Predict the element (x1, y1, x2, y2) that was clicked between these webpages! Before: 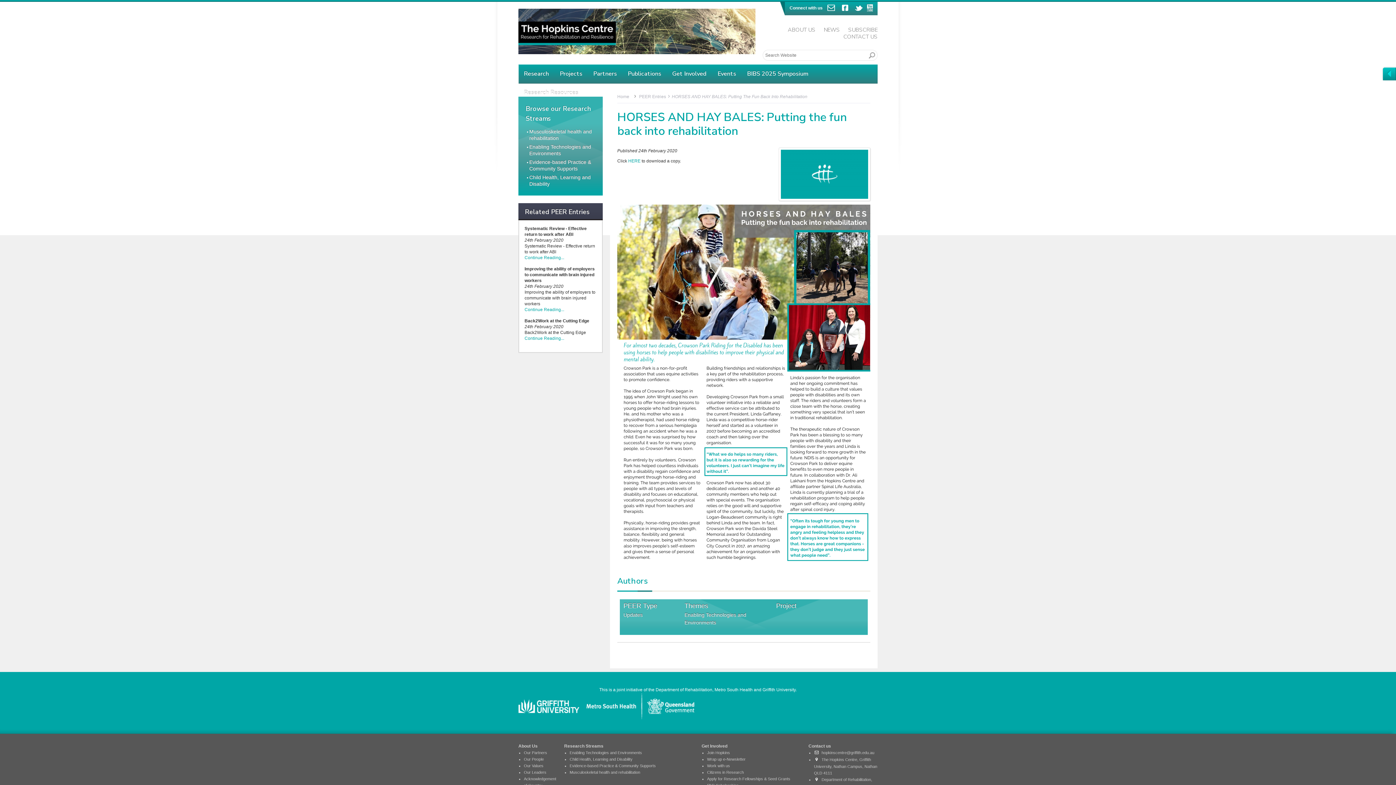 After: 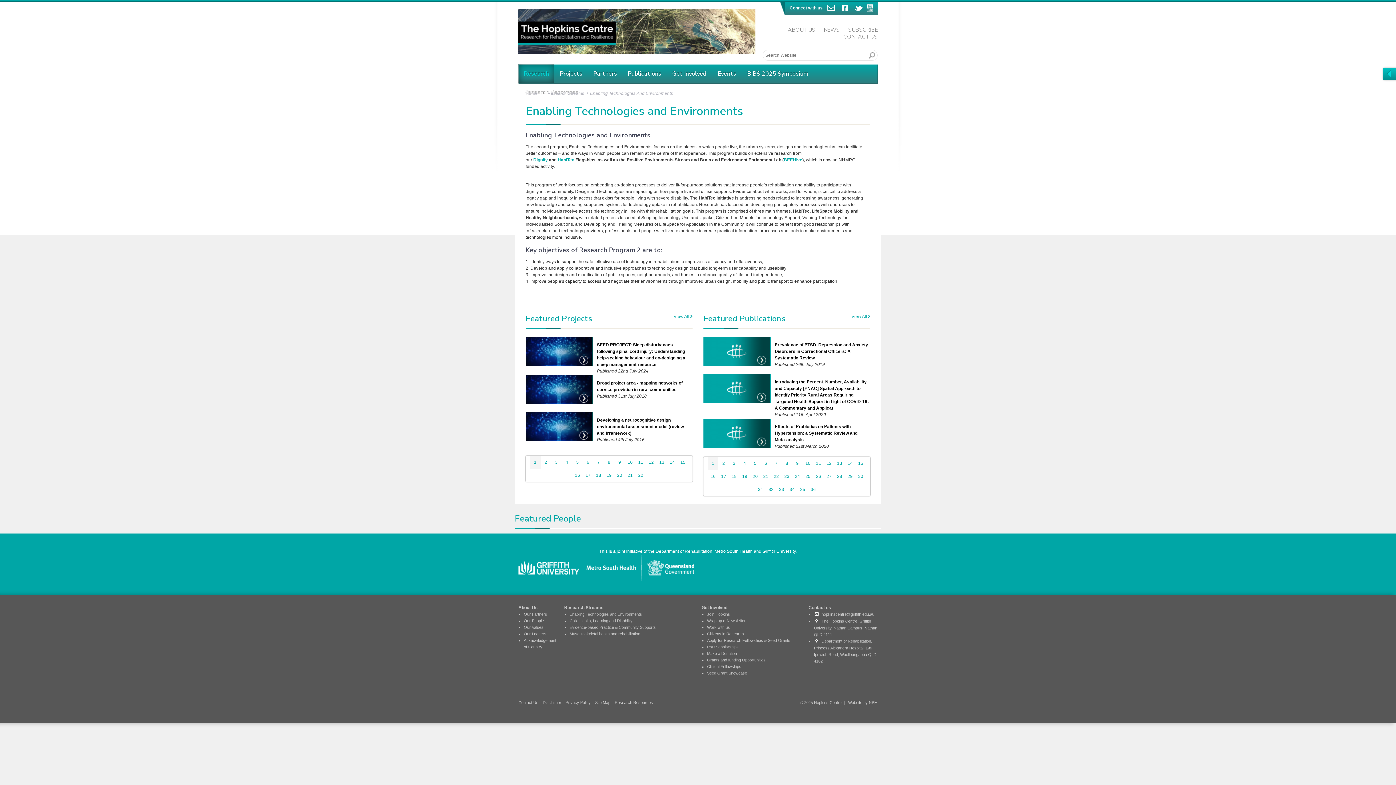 Action: label: Enabling Technologies and Environments bbox: (569, 750, 642, 755)